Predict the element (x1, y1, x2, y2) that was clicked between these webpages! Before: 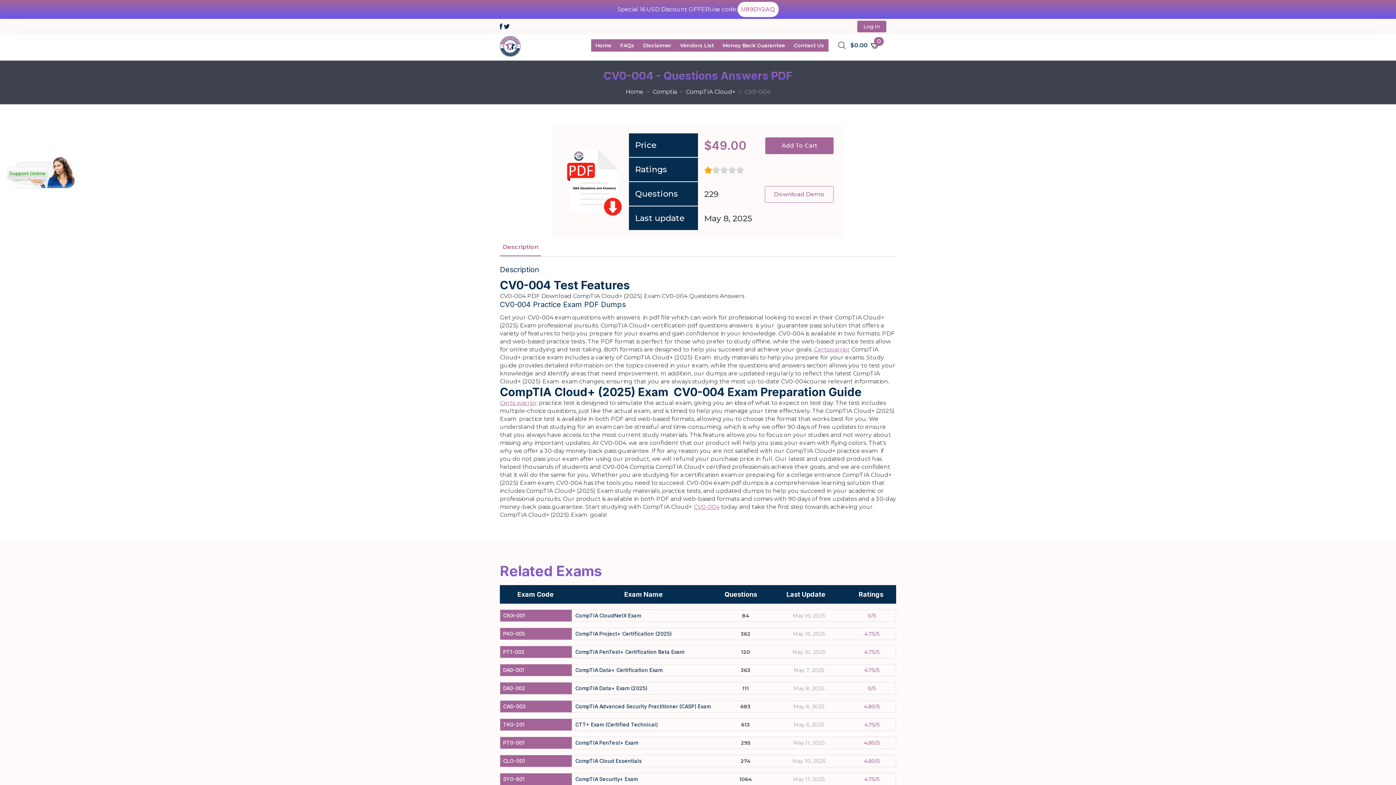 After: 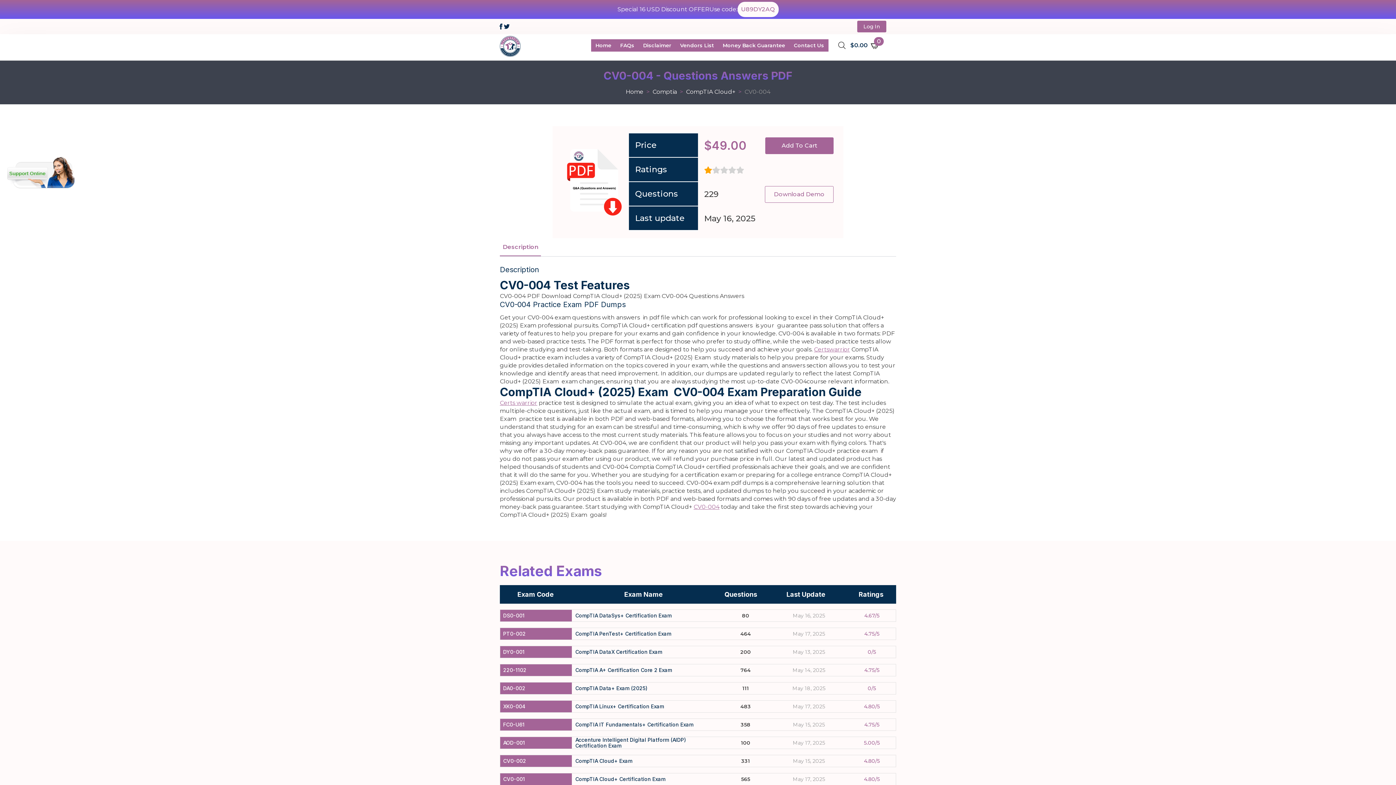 Action: bbox: (517, 591, 553, 598) label: Exam Code